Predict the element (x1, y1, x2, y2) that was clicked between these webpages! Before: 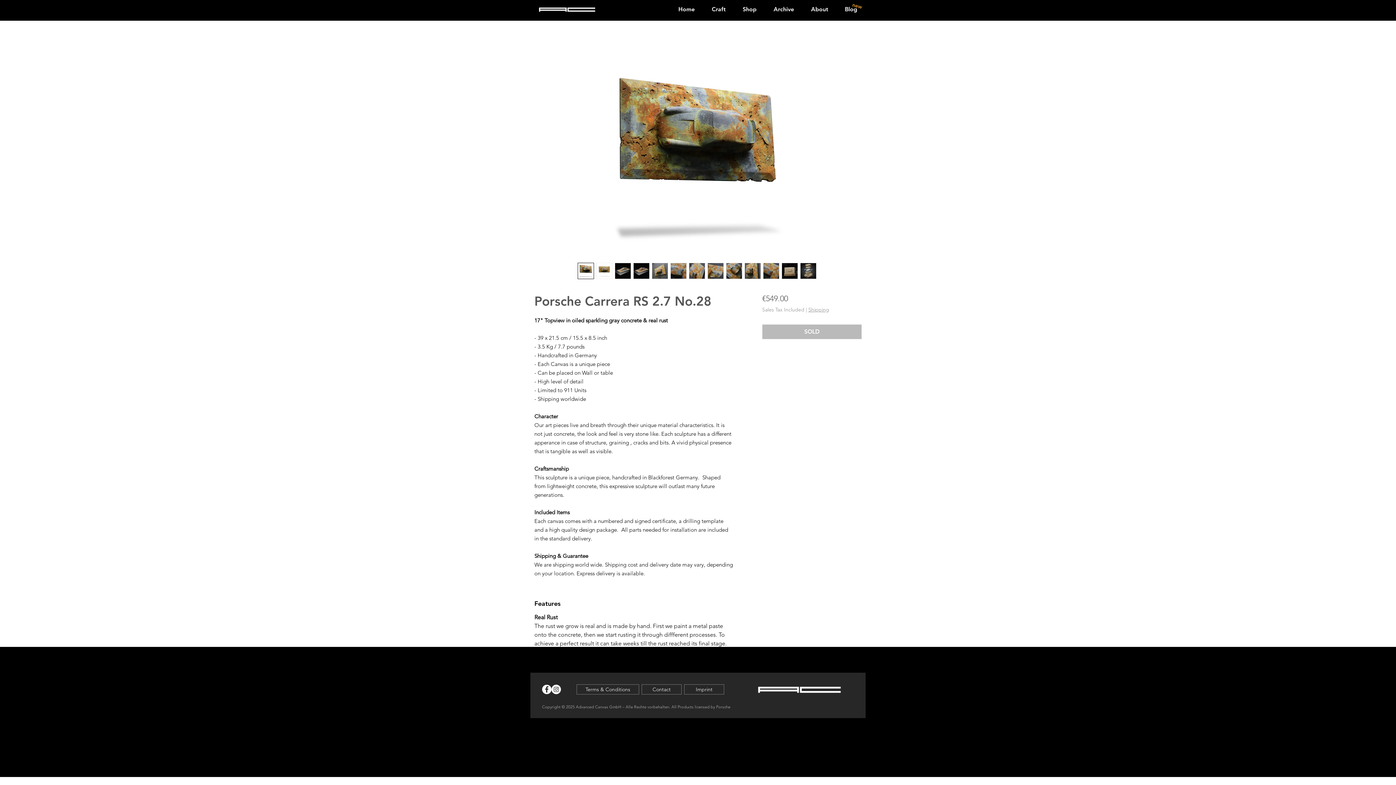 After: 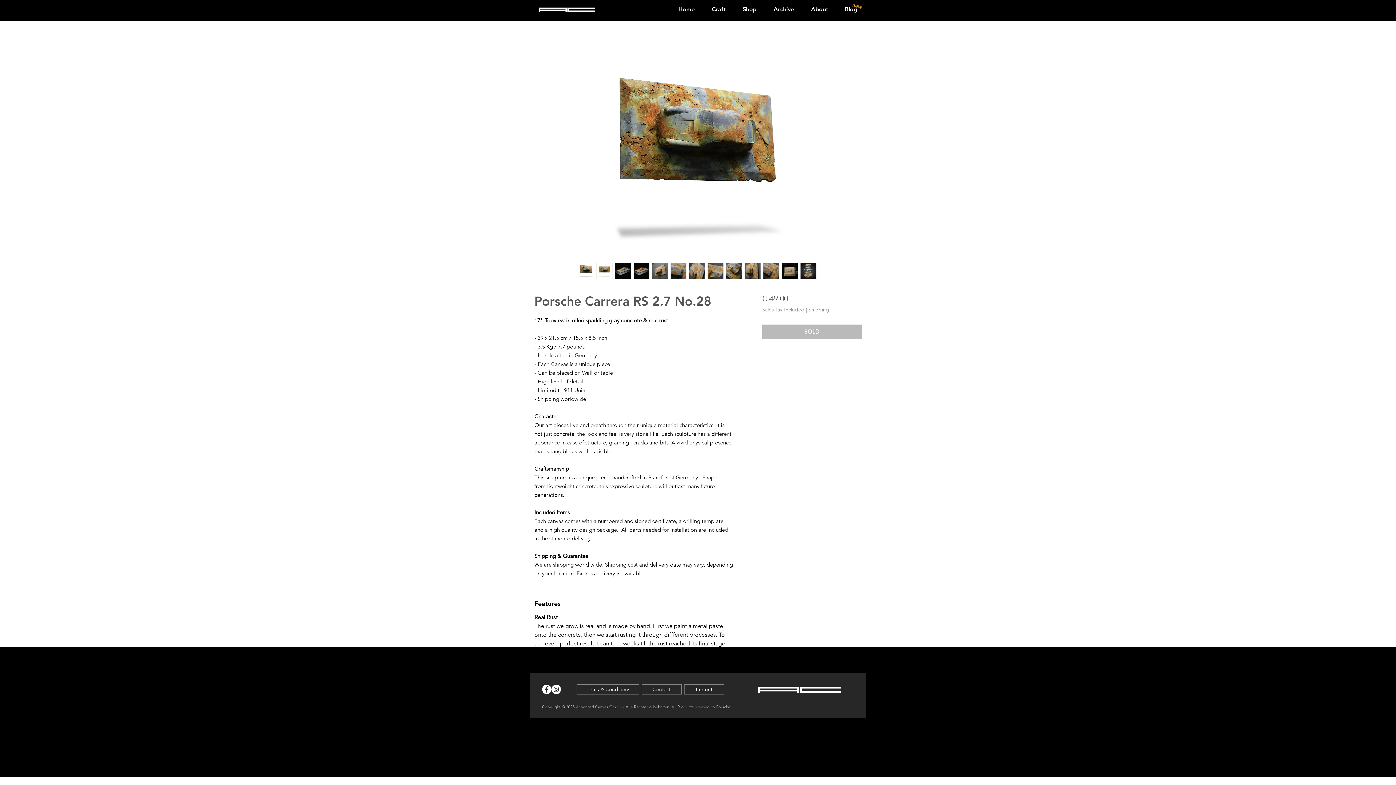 Action: label: Instagram - White Circle bbox: (551, 685, 561, 694)